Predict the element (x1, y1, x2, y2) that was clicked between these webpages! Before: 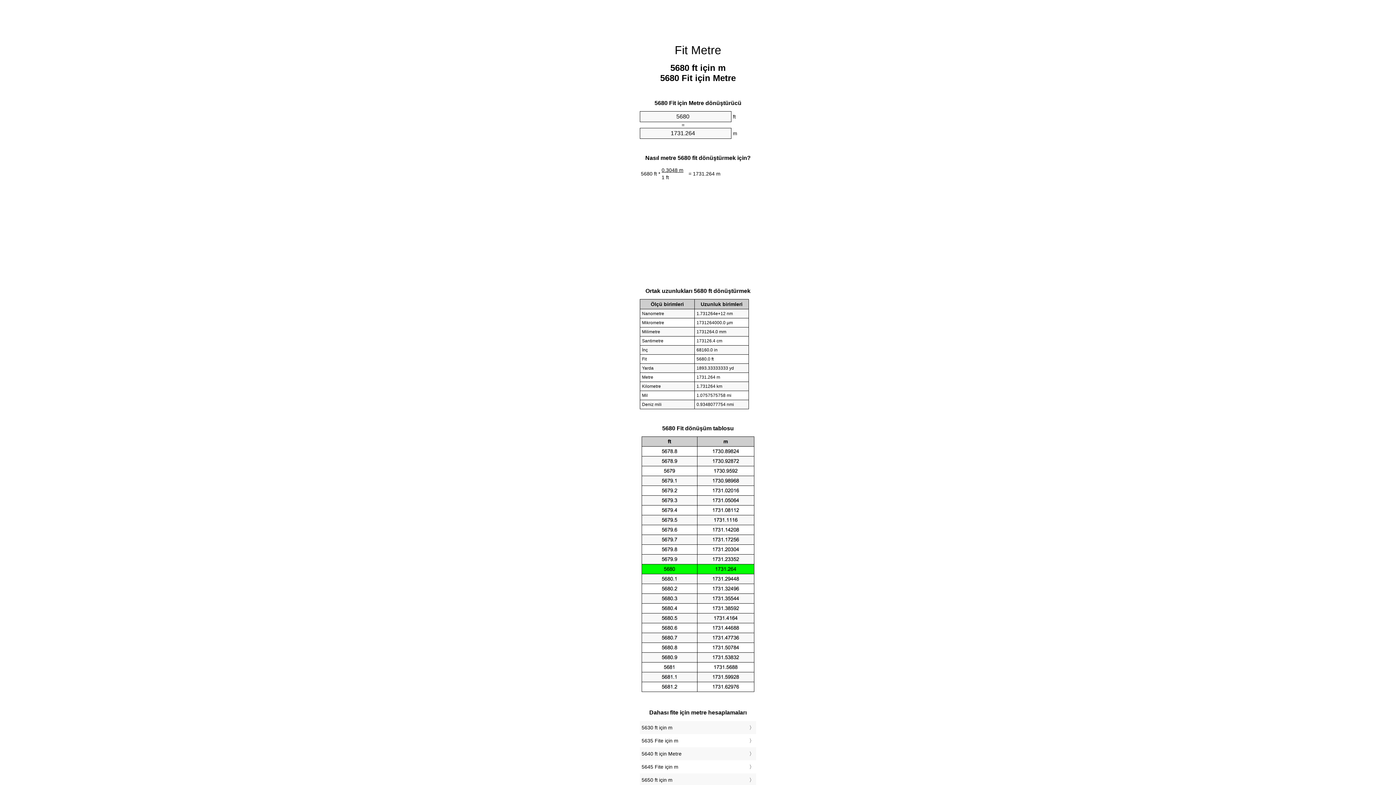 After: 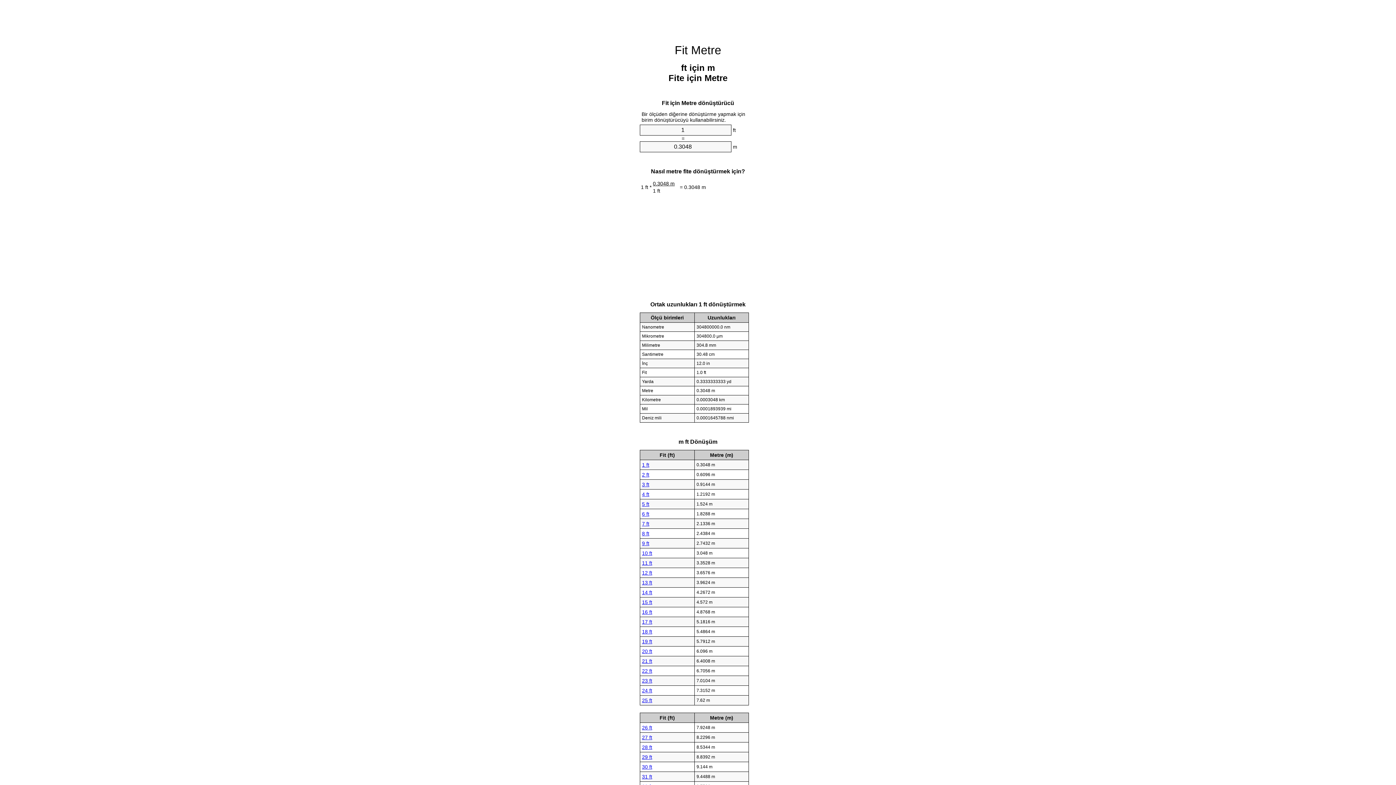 Action: bbox: (674, 43, 721, 56) label: Fit Metre